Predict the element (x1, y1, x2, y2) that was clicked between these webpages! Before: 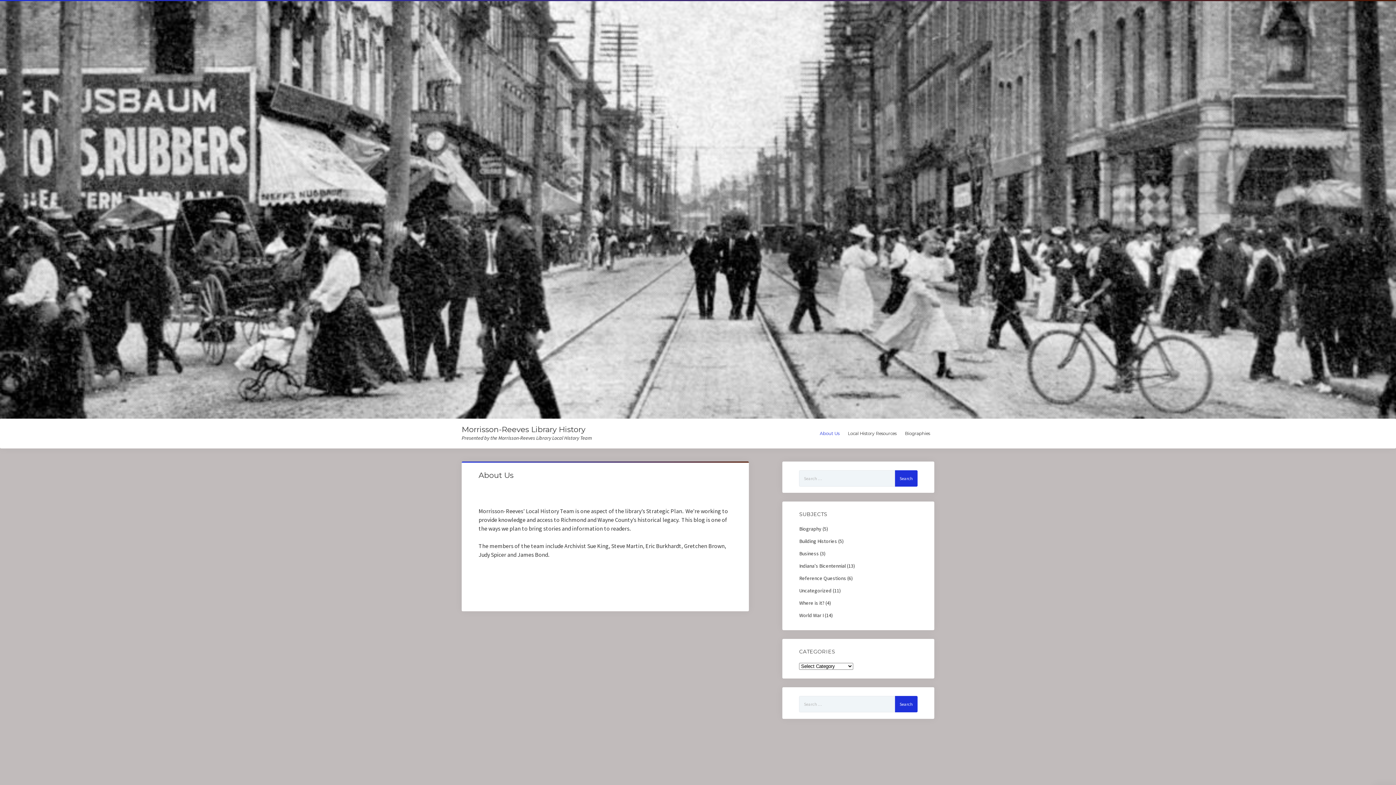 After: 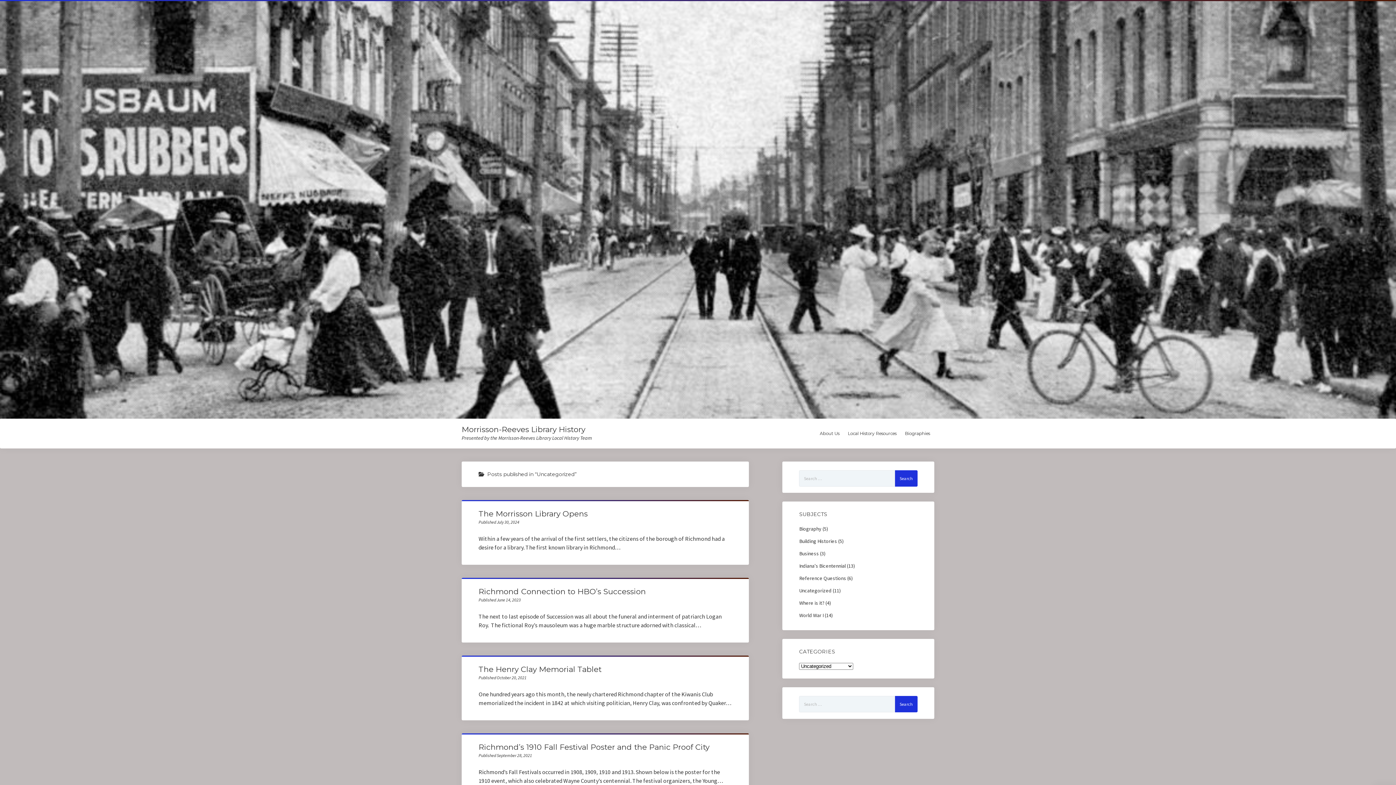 Action: bbox: (799, 587, 831, 594) label: Uncategorized